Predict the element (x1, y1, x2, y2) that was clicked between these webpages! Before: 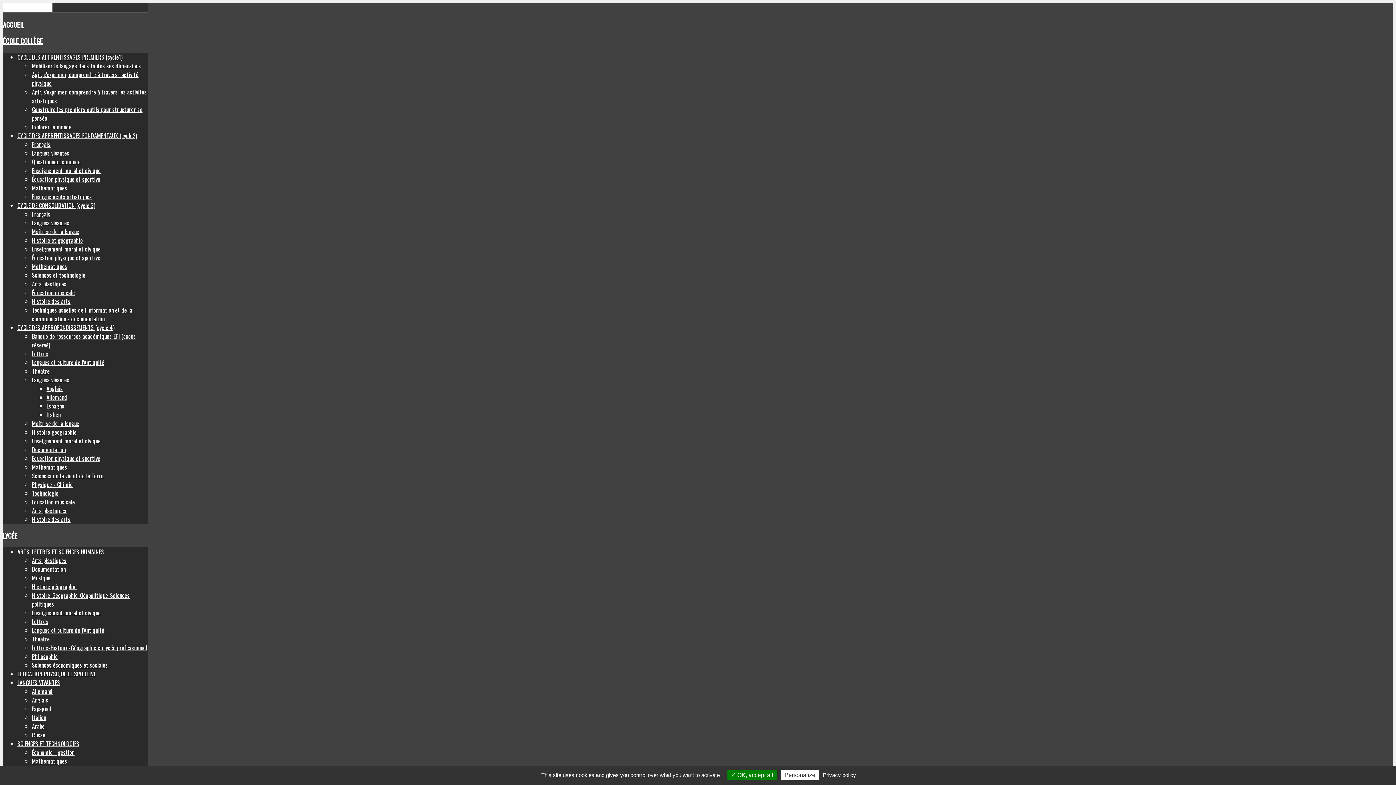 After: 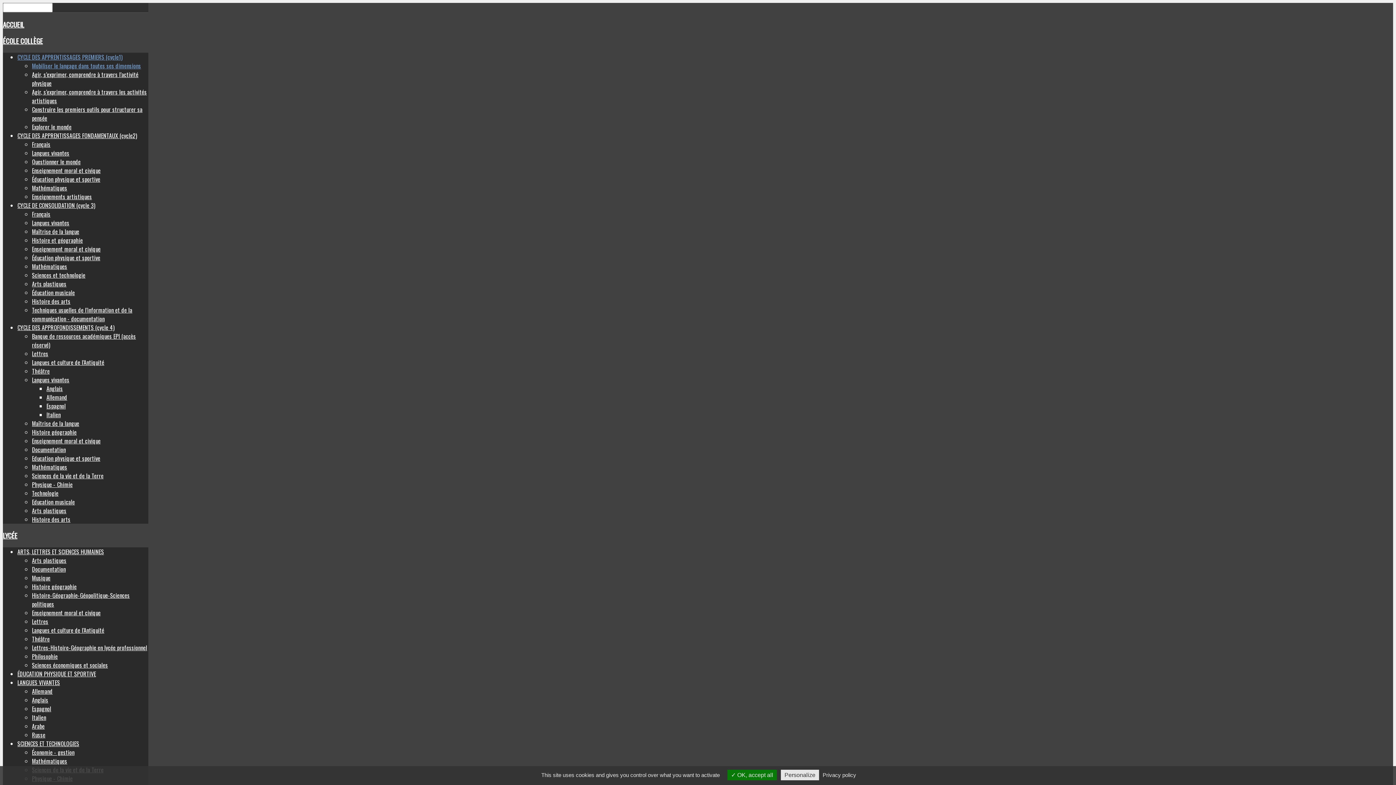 Action: label: Mobiliser le langage dans toutes ses dimensions bbox: (32, 61, 141, 70)